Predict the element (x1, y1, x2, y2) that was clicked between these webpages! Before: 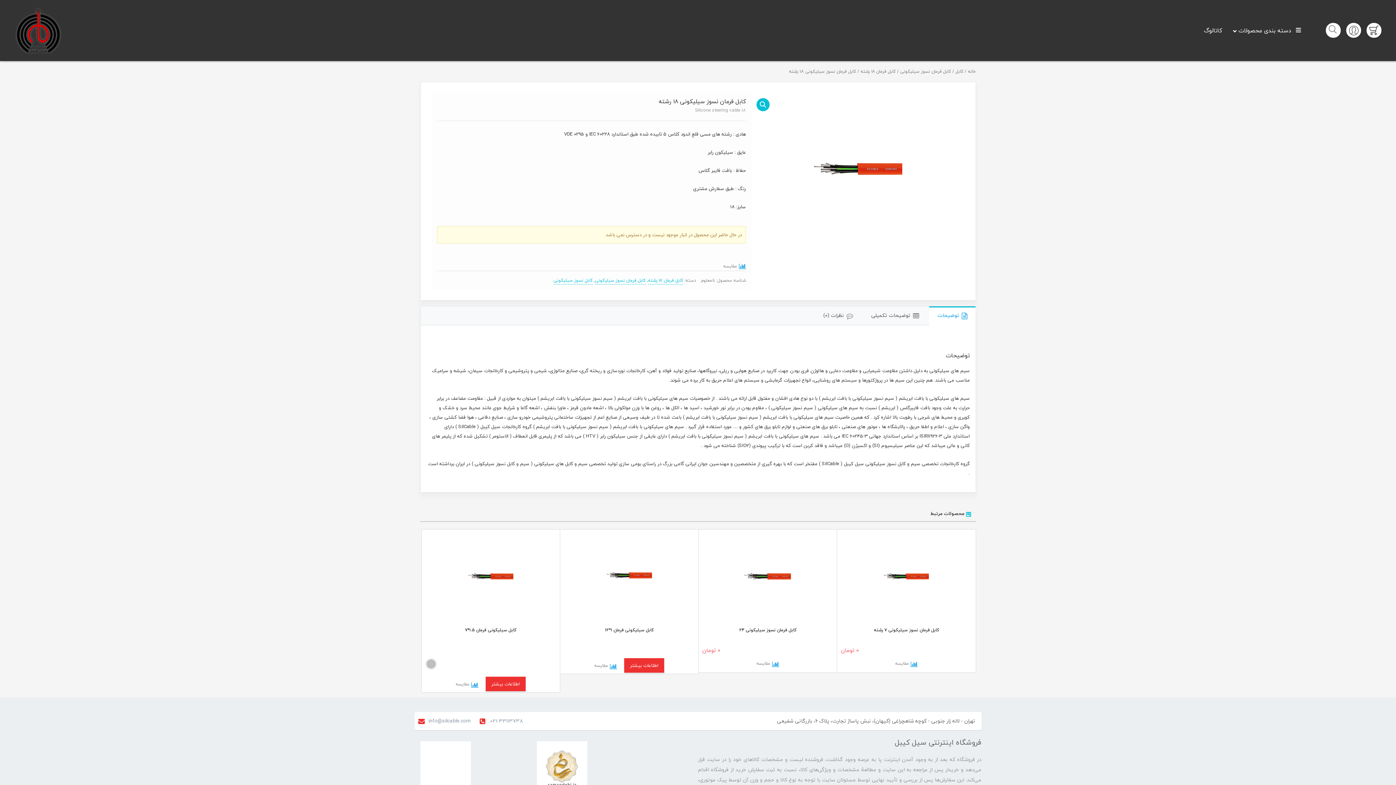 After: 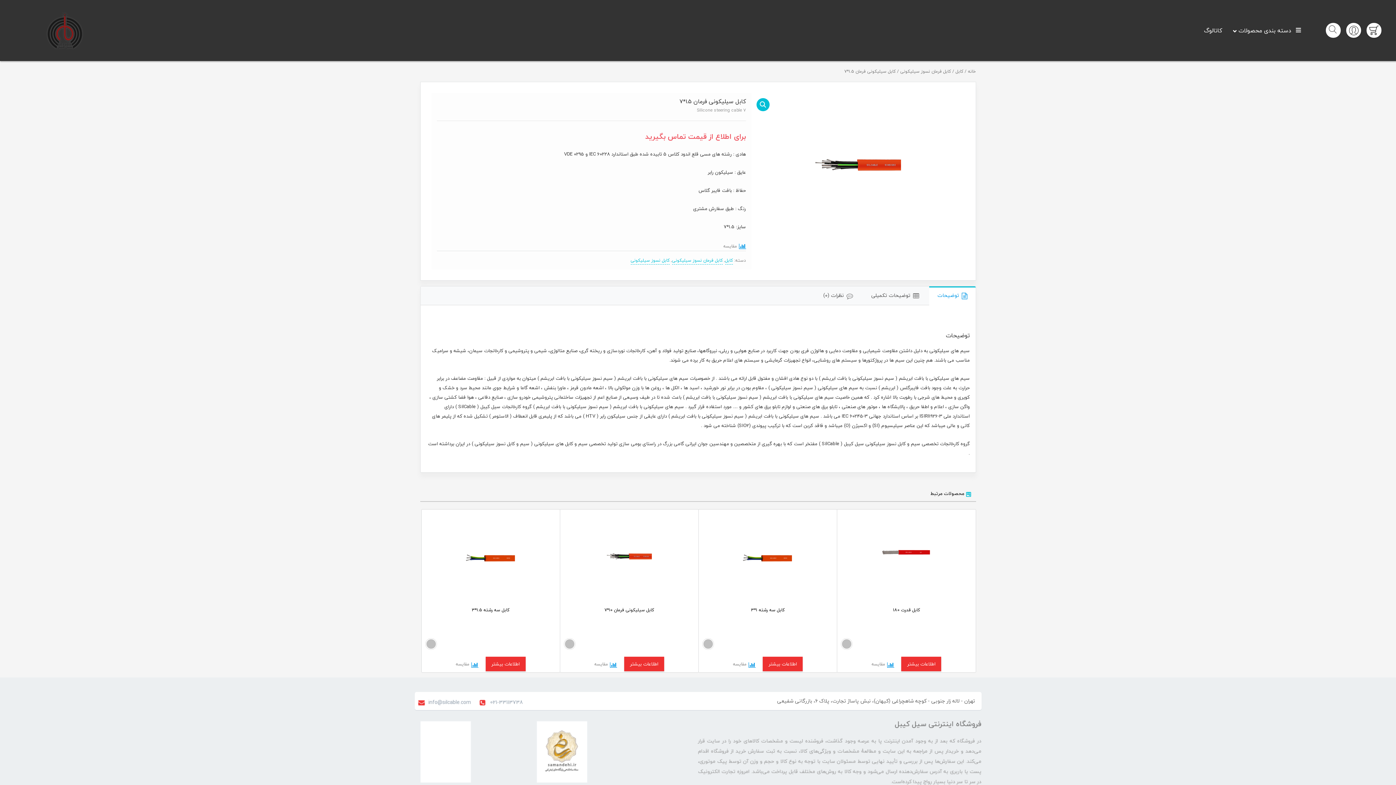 Action: bbox: (485, 677, 525, 691) label: بیشتر بخوانید درباره “کابل سیلیکونی فرمان 1.5*7”